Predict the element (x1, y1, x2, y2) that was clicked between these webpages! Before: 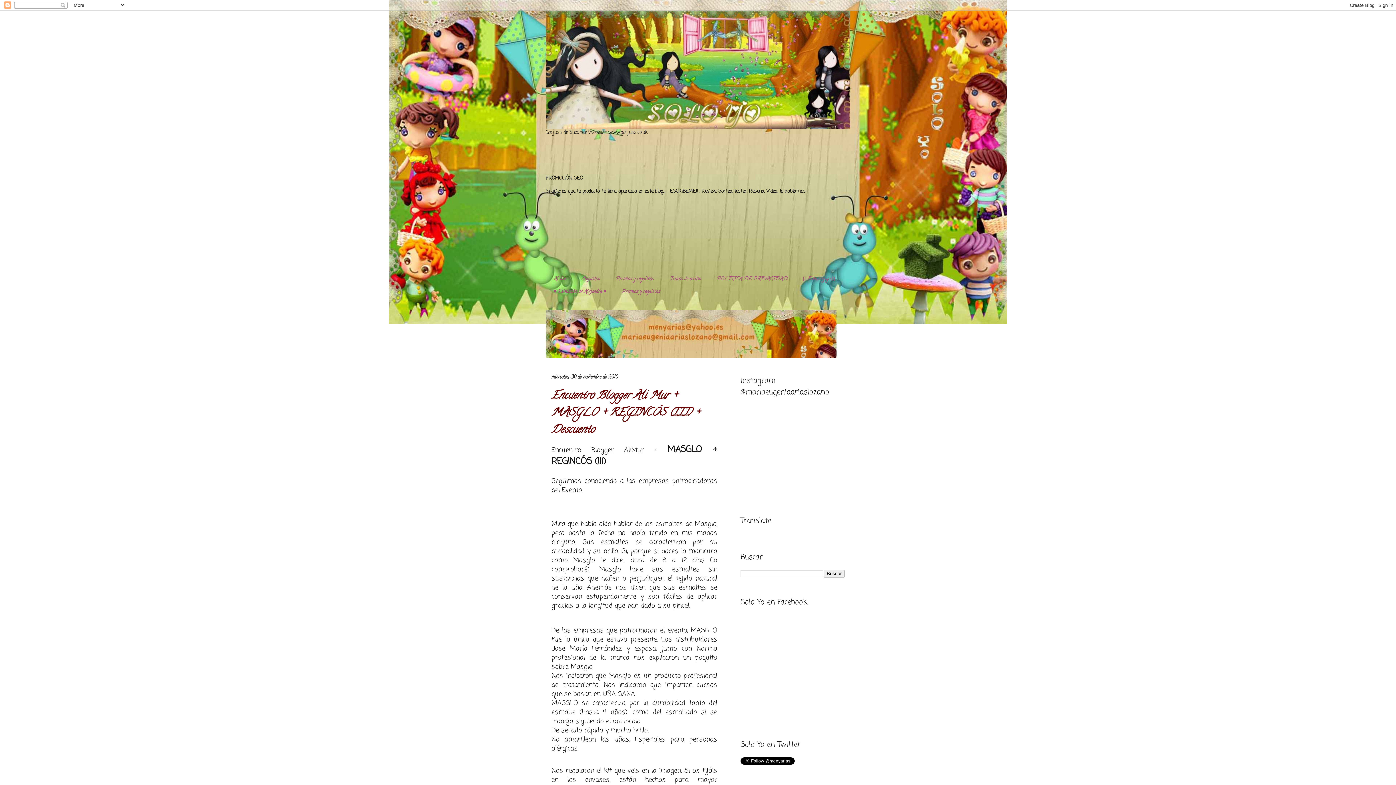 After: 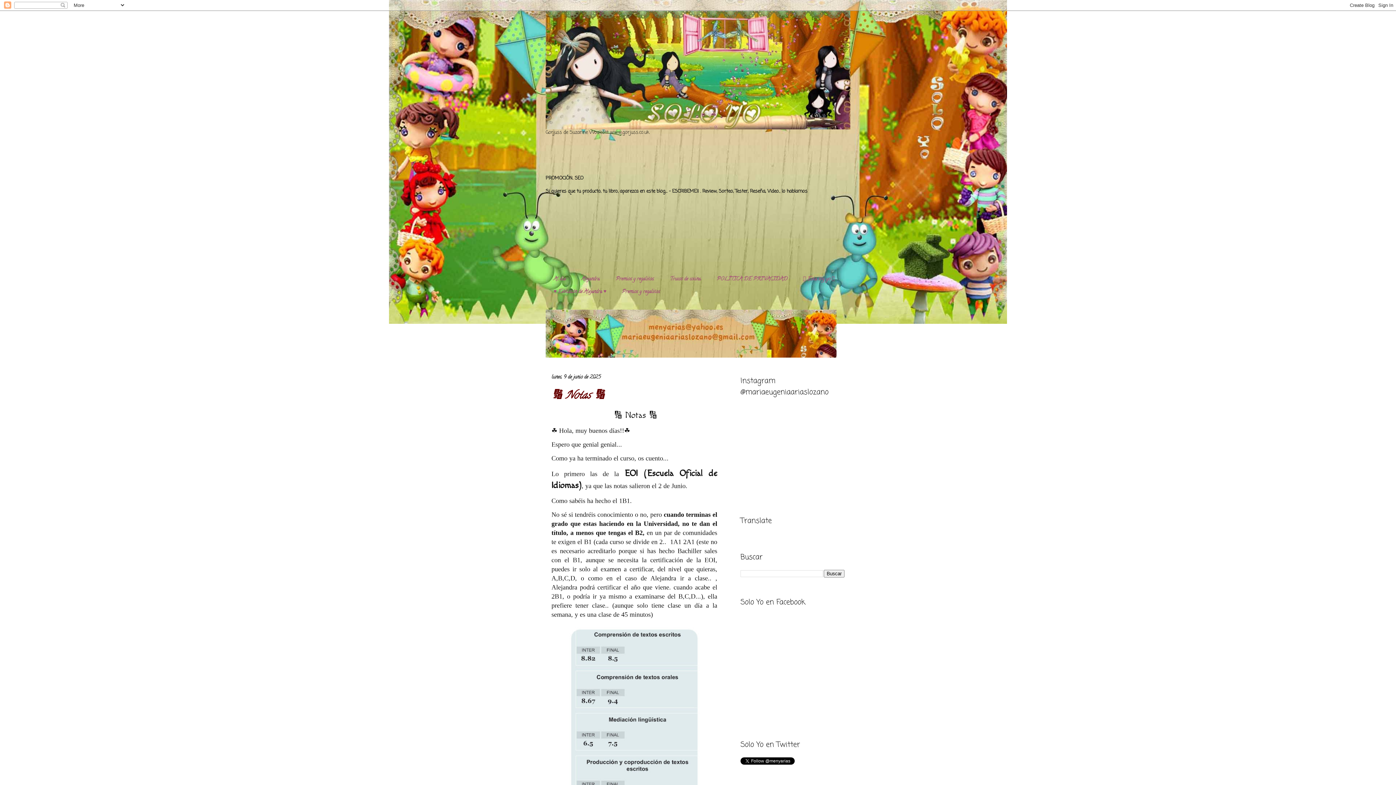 Action: label: Al día bbox: (545, 273, 573, 286)